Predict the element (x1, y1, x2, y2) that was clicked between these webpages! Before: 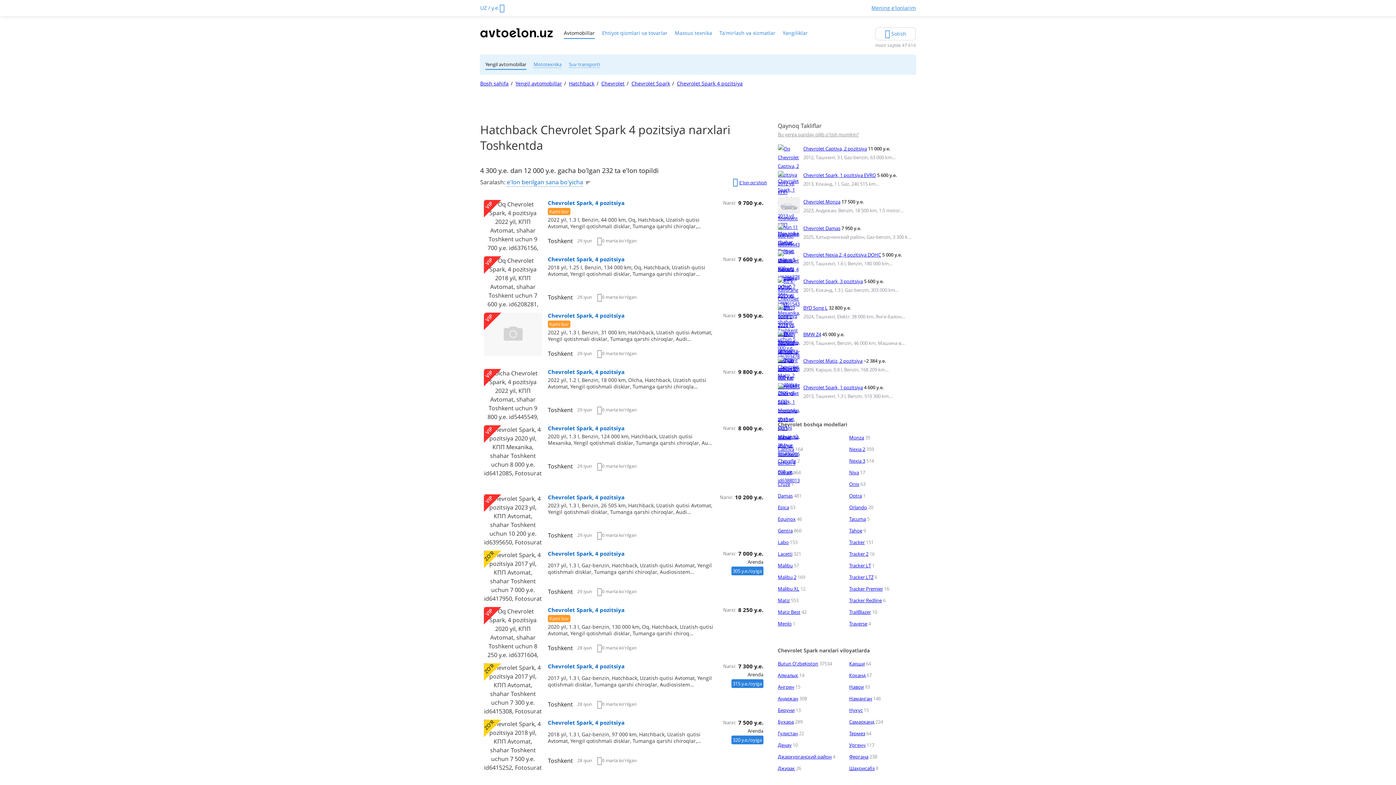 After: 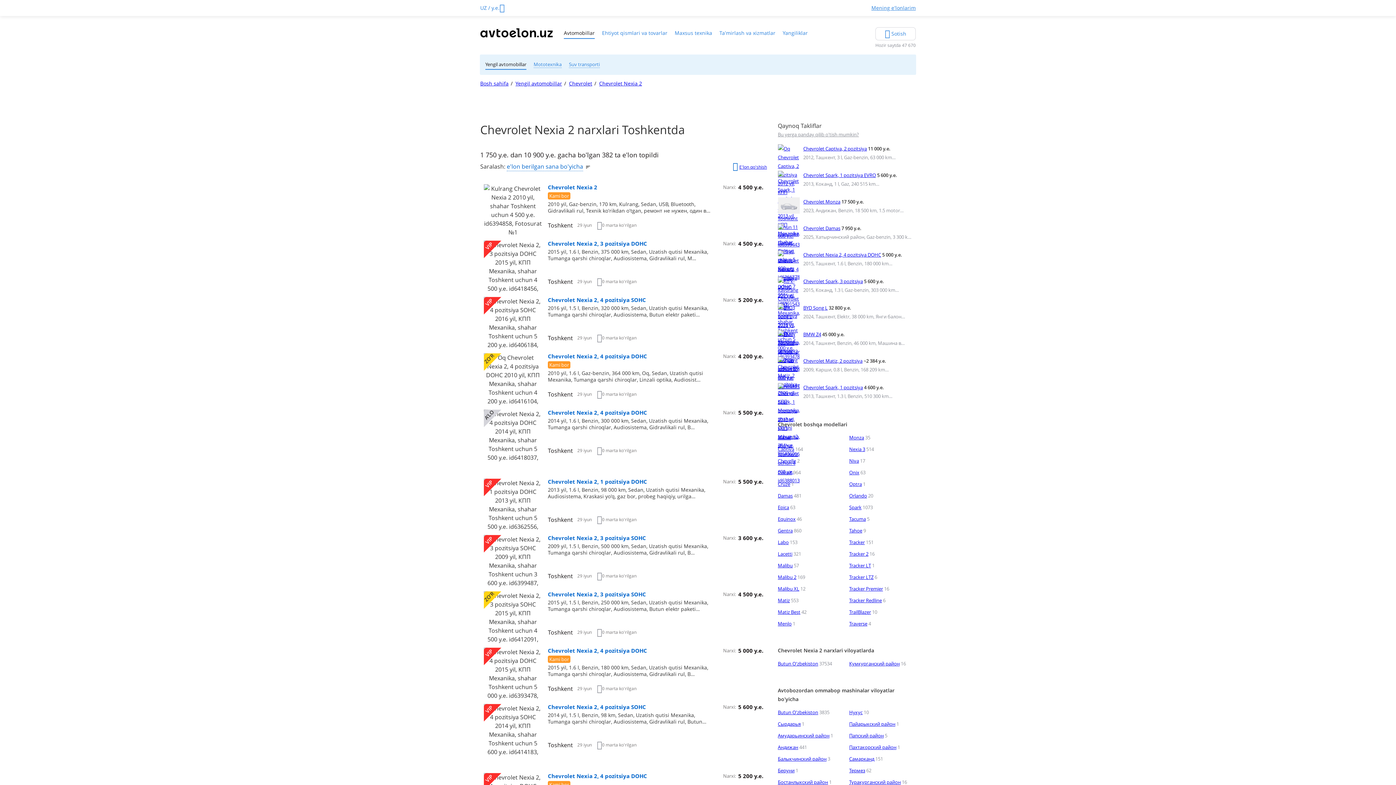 Action: label: Nexia 2 bbox: (849, 446, 865, 452)